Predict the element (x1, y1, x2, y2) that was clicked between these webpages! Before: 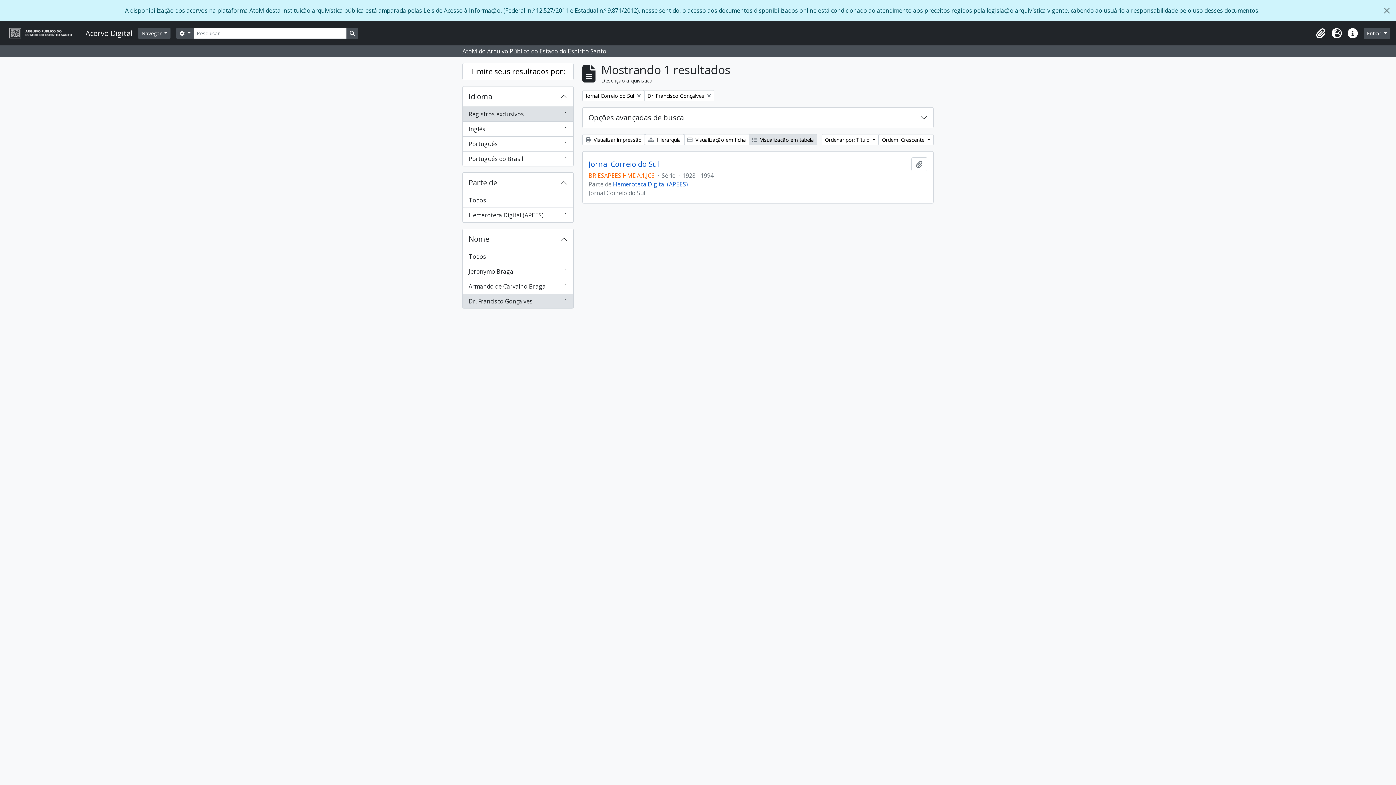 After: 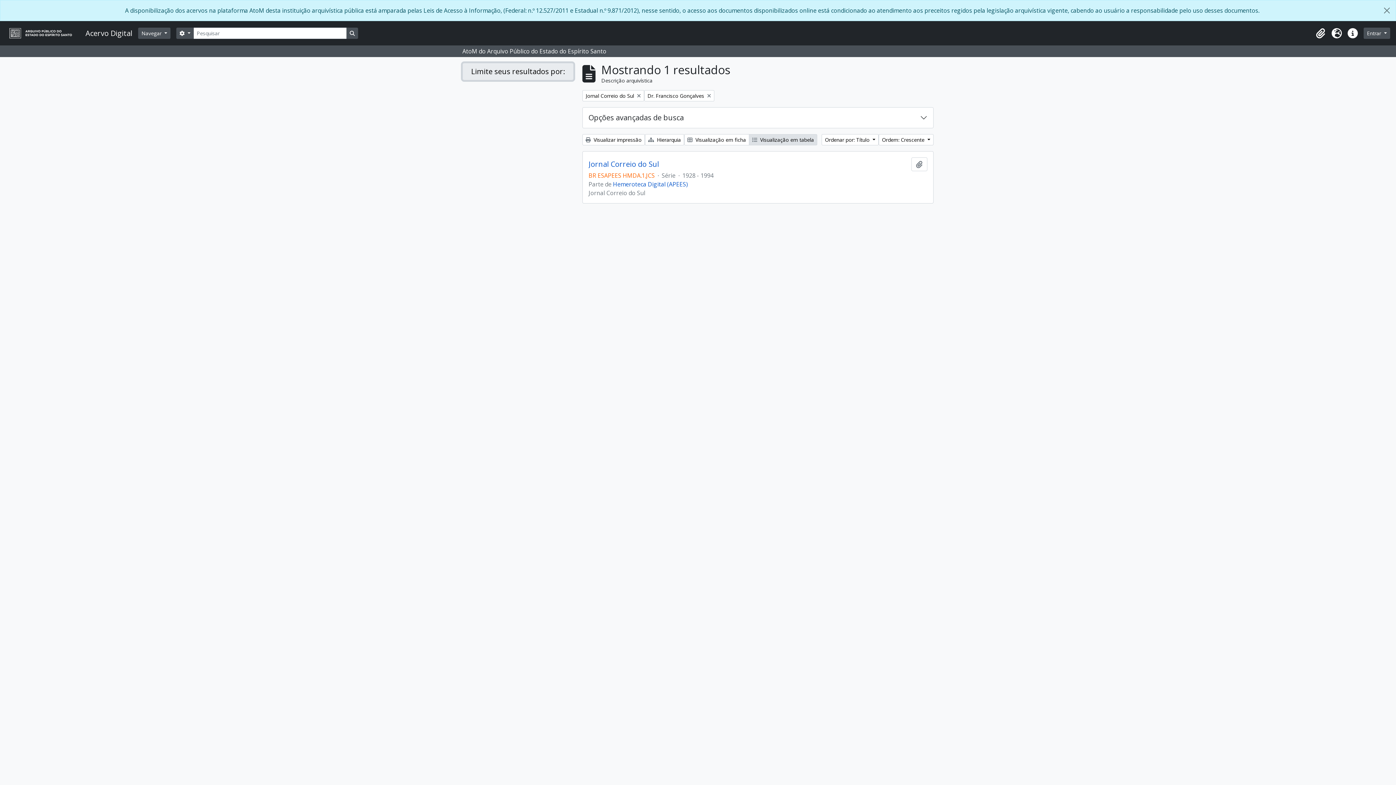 Action: label: Limite seus resultados por: bbox: (462, 62, 573, 80)